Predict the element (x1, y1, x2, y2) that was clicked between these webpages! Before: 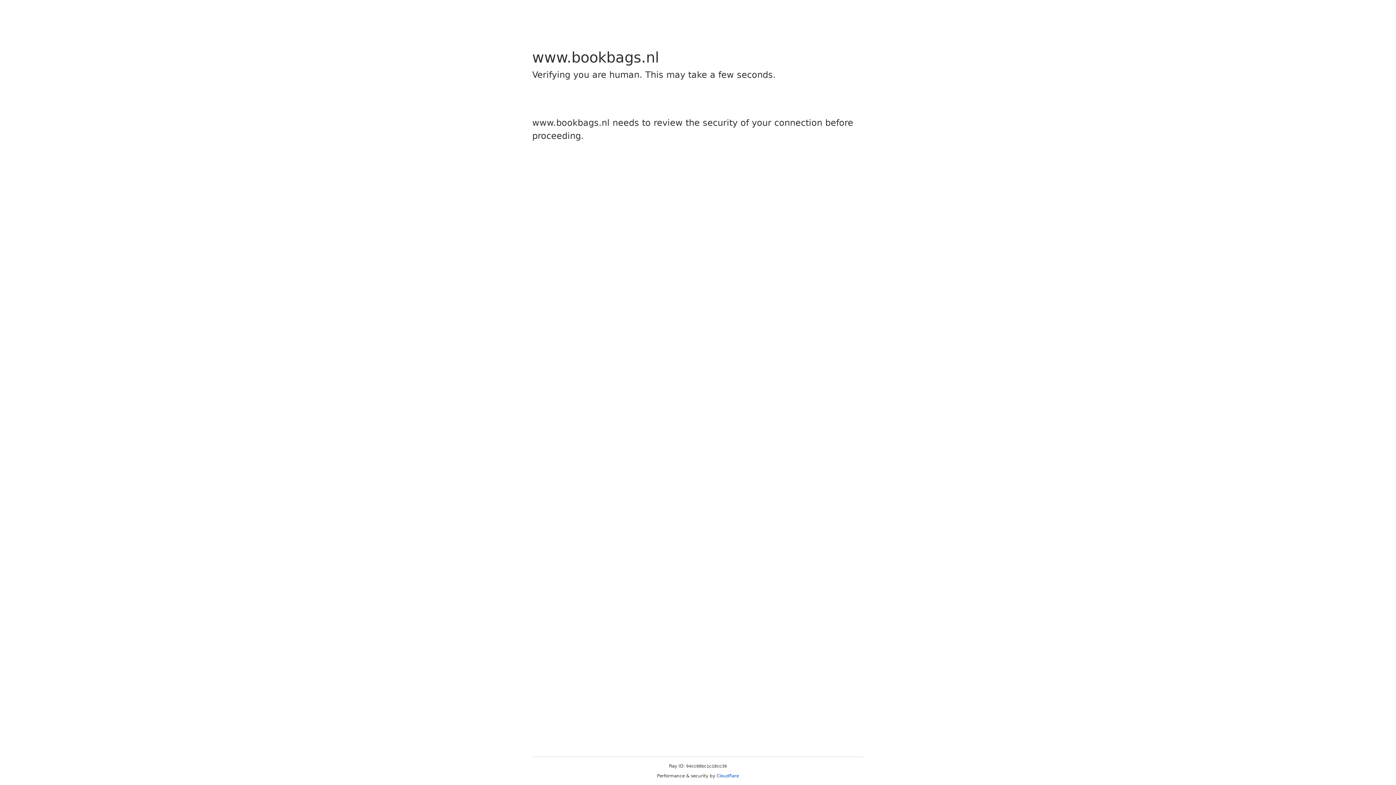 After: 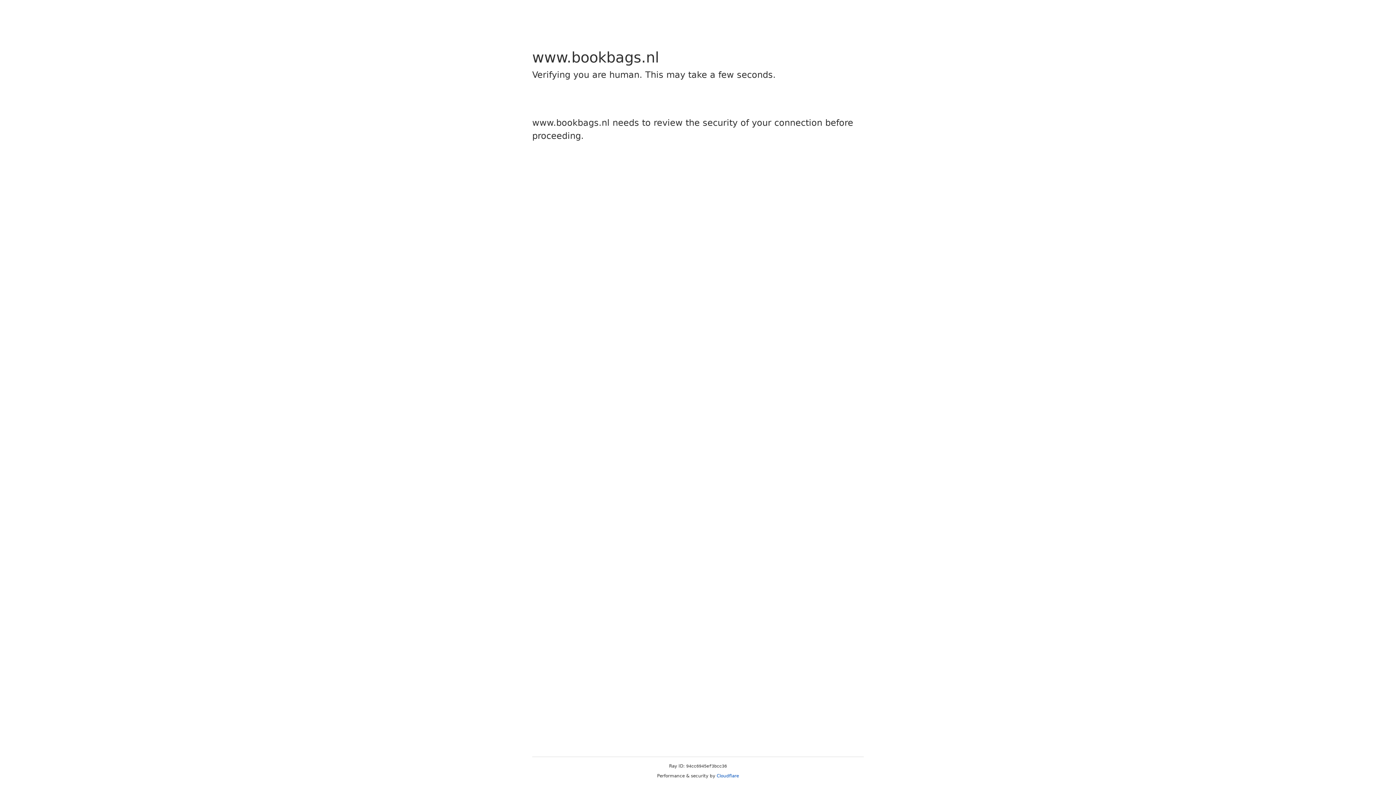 Action: bbox: (716, 773, 739, 778) label: Cloudflare